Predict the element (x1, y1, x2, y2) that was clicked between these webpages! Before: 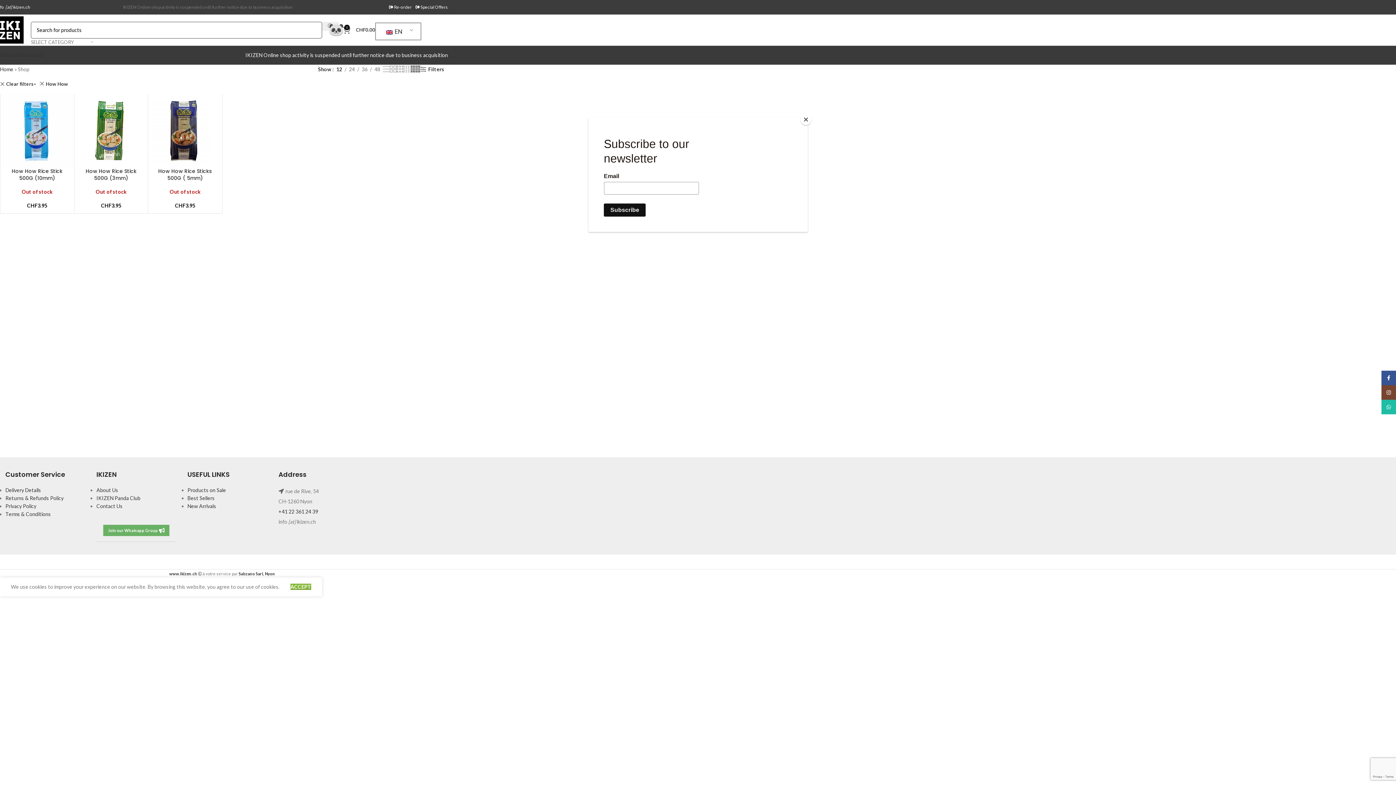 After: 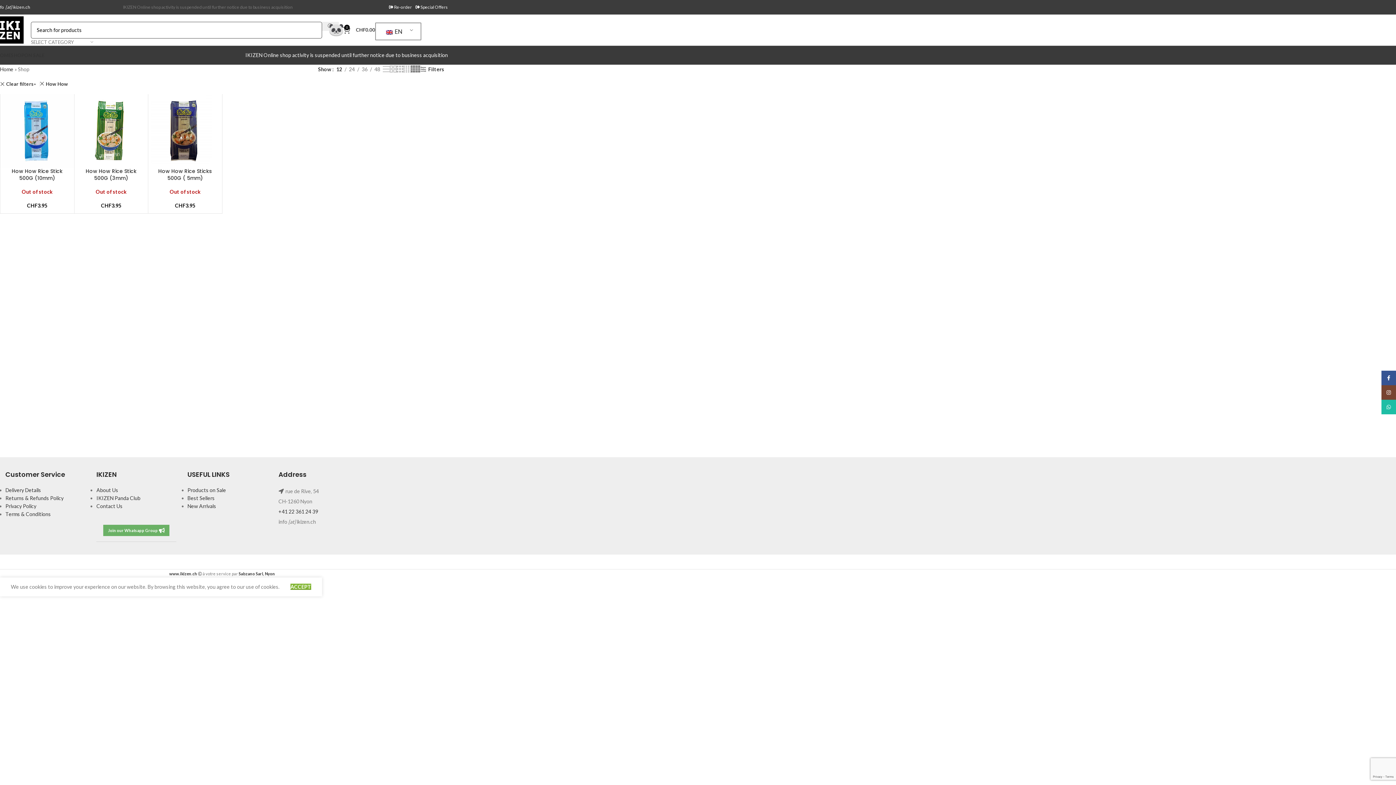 Action: label: Close bbox: (800, 114, 811, 125)